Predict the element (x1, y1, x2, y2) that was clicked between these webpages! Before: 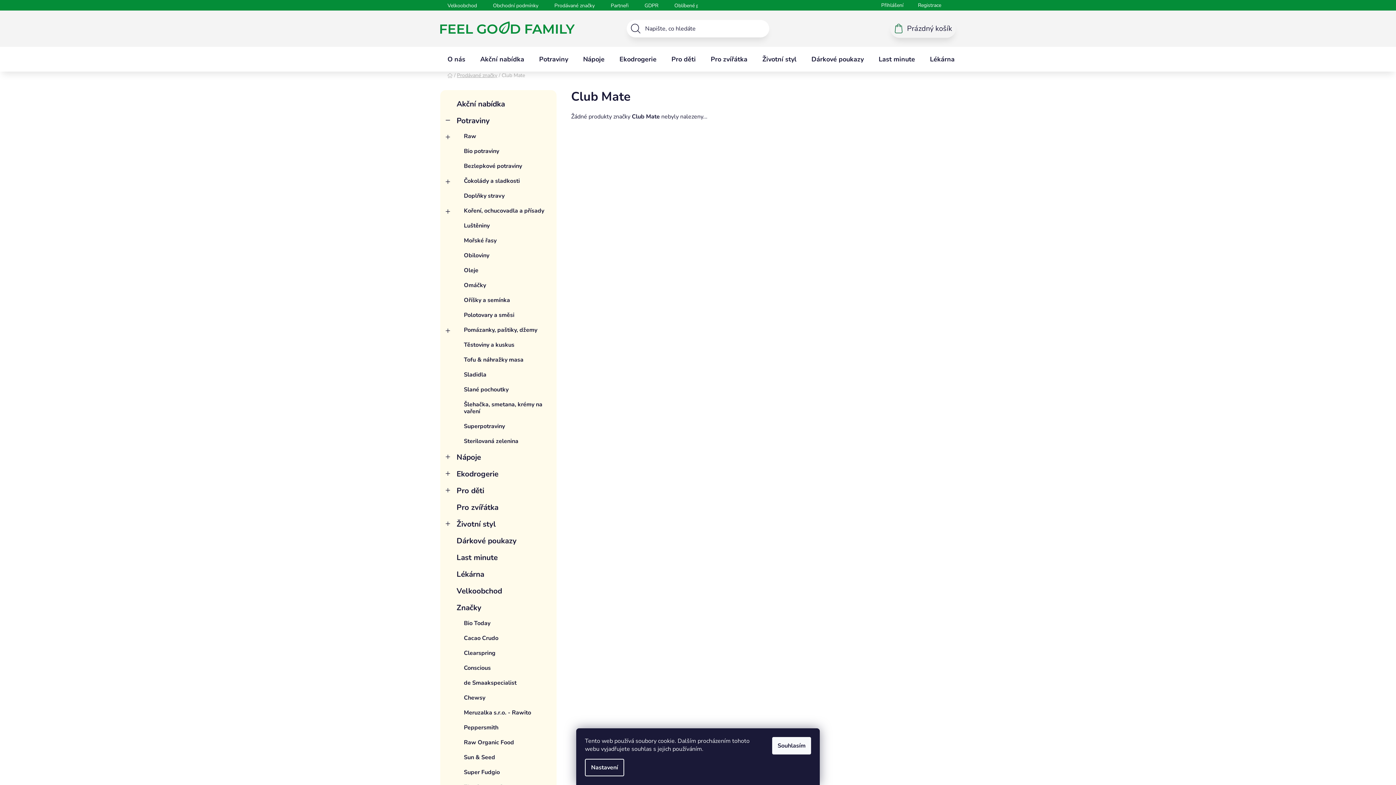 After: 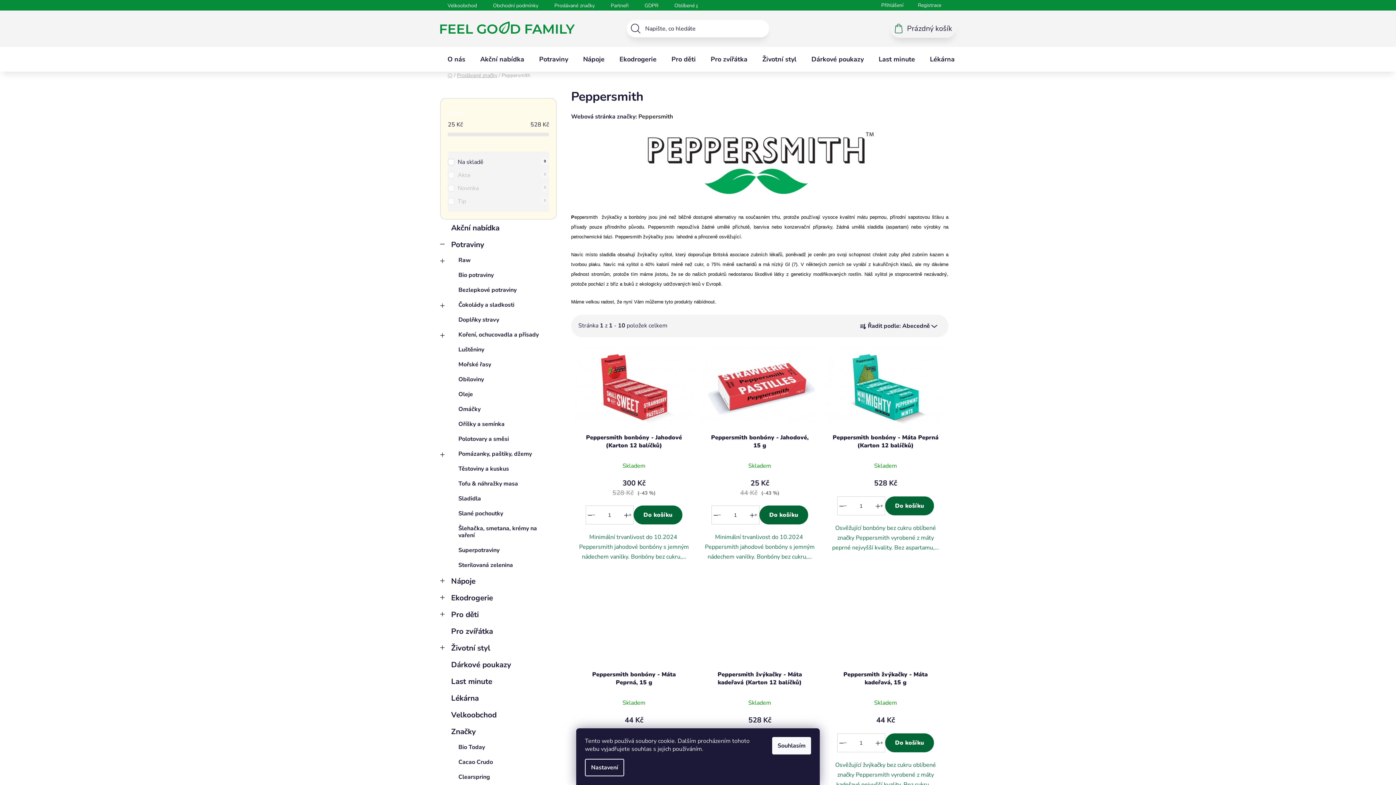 Action: label: Peppersmith bbox: (445, 720, 551, 735)